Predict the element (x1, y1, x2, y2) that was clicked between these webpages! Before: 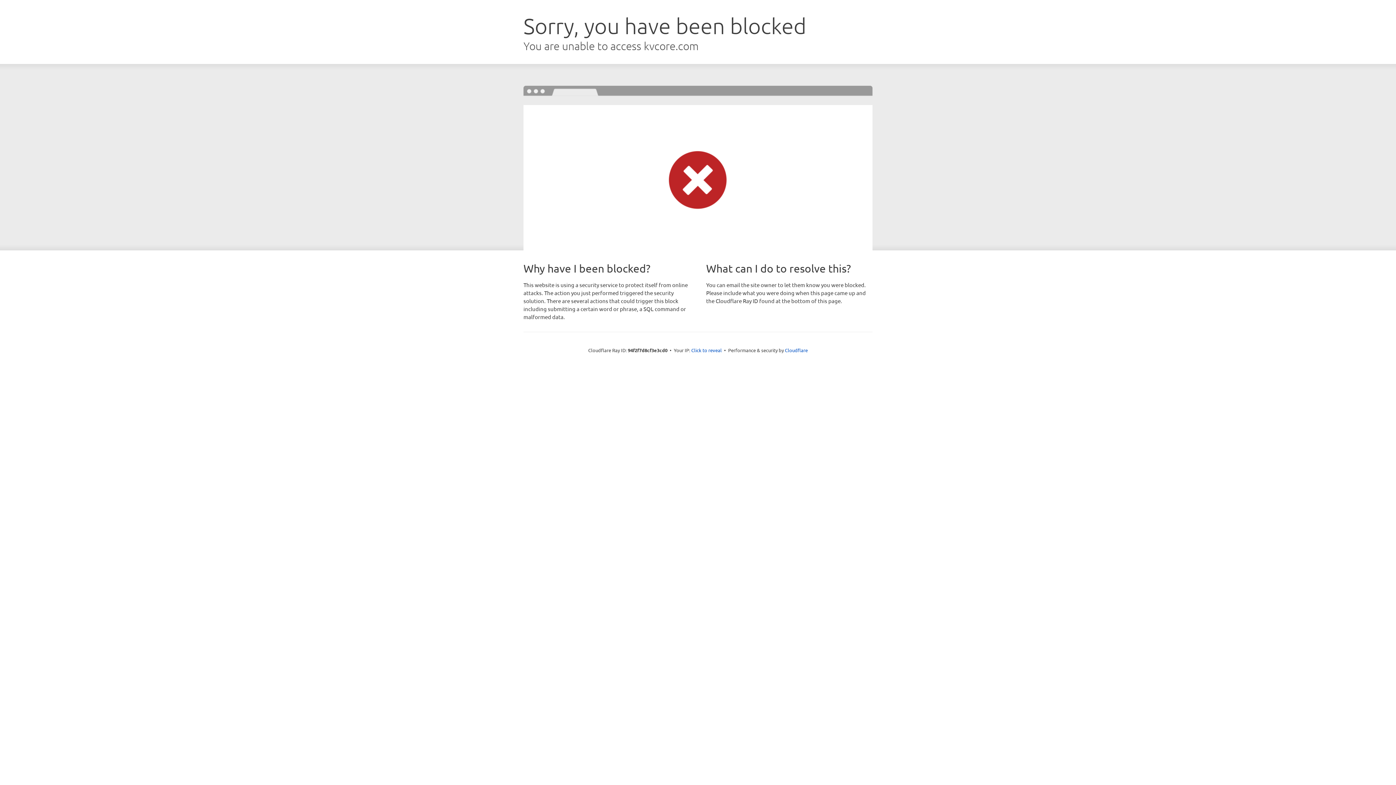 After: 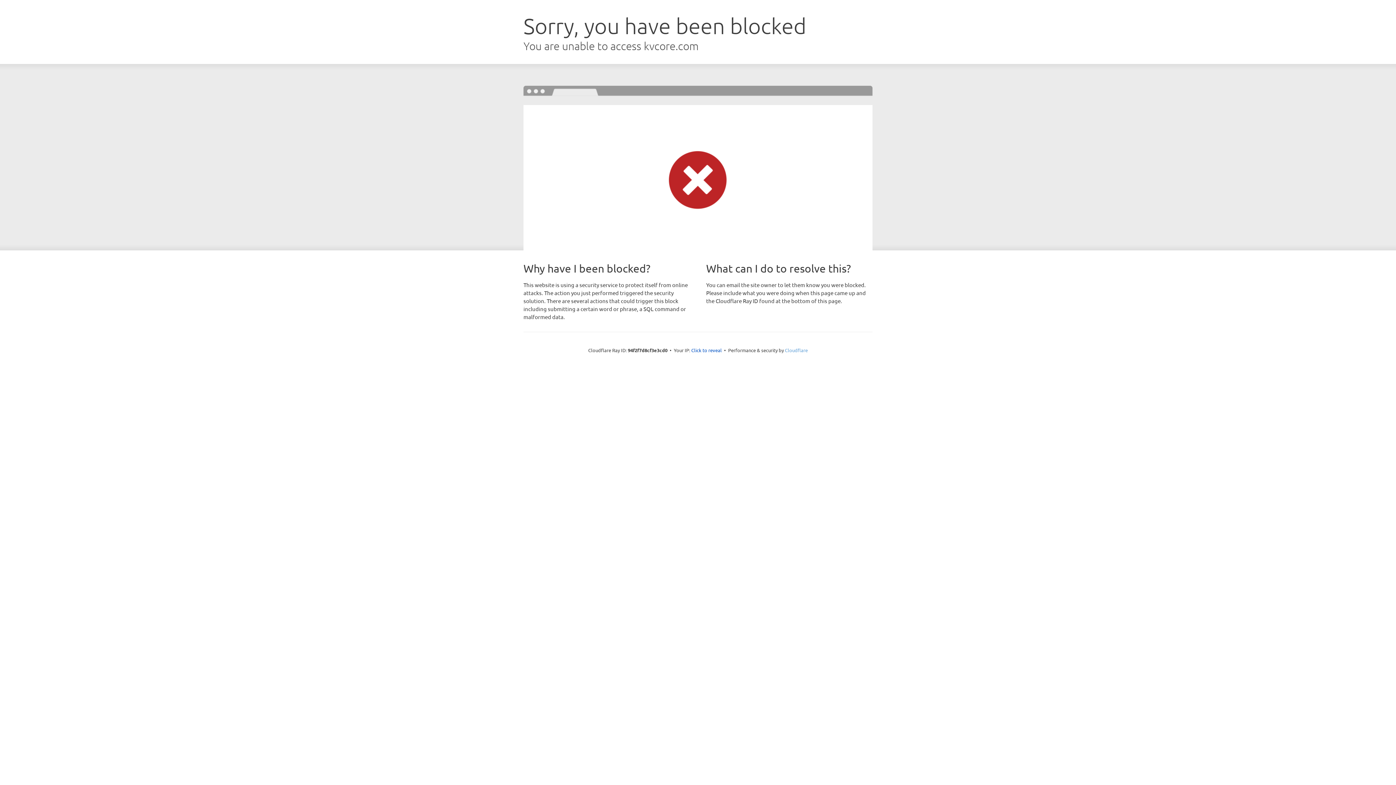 Action: bbox: (785, 347, 808, 353) label: Cloudflare